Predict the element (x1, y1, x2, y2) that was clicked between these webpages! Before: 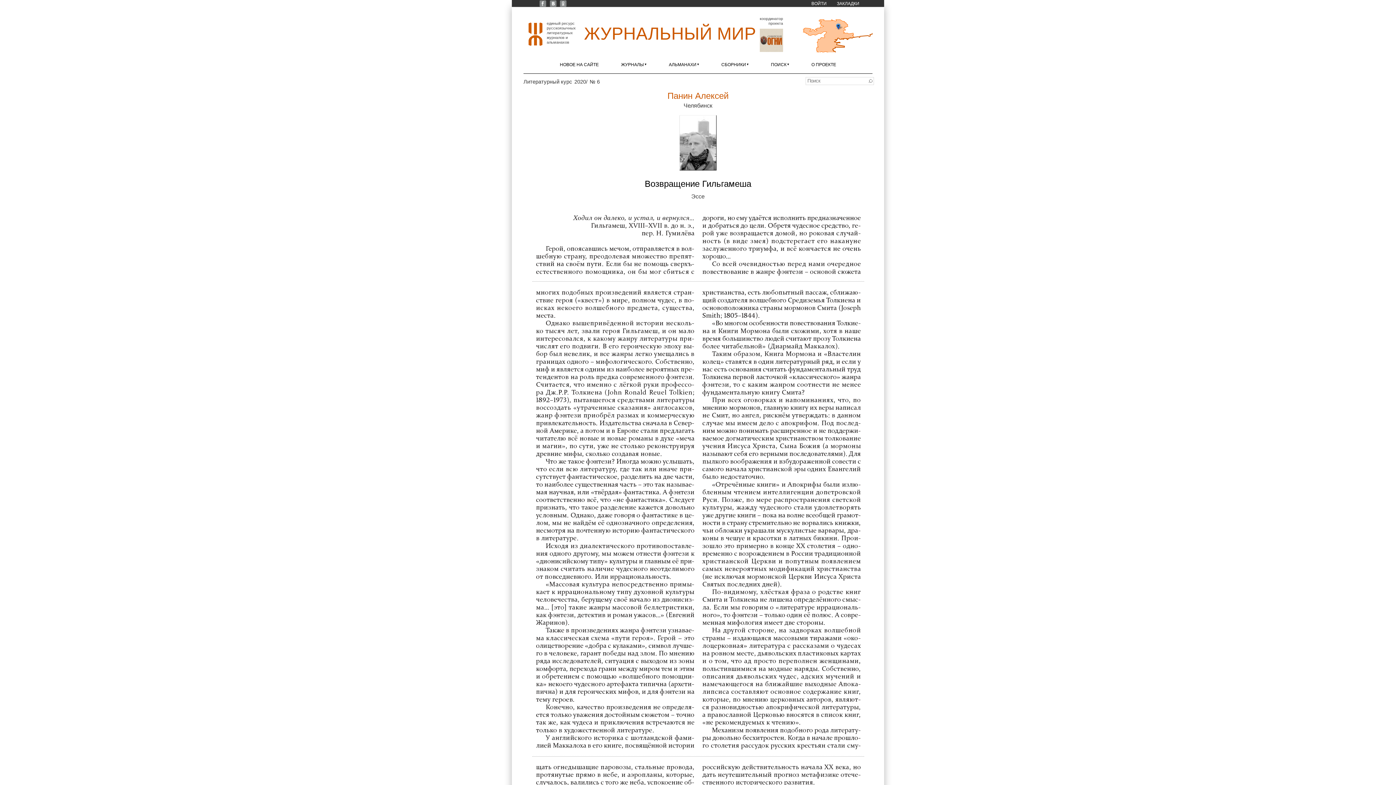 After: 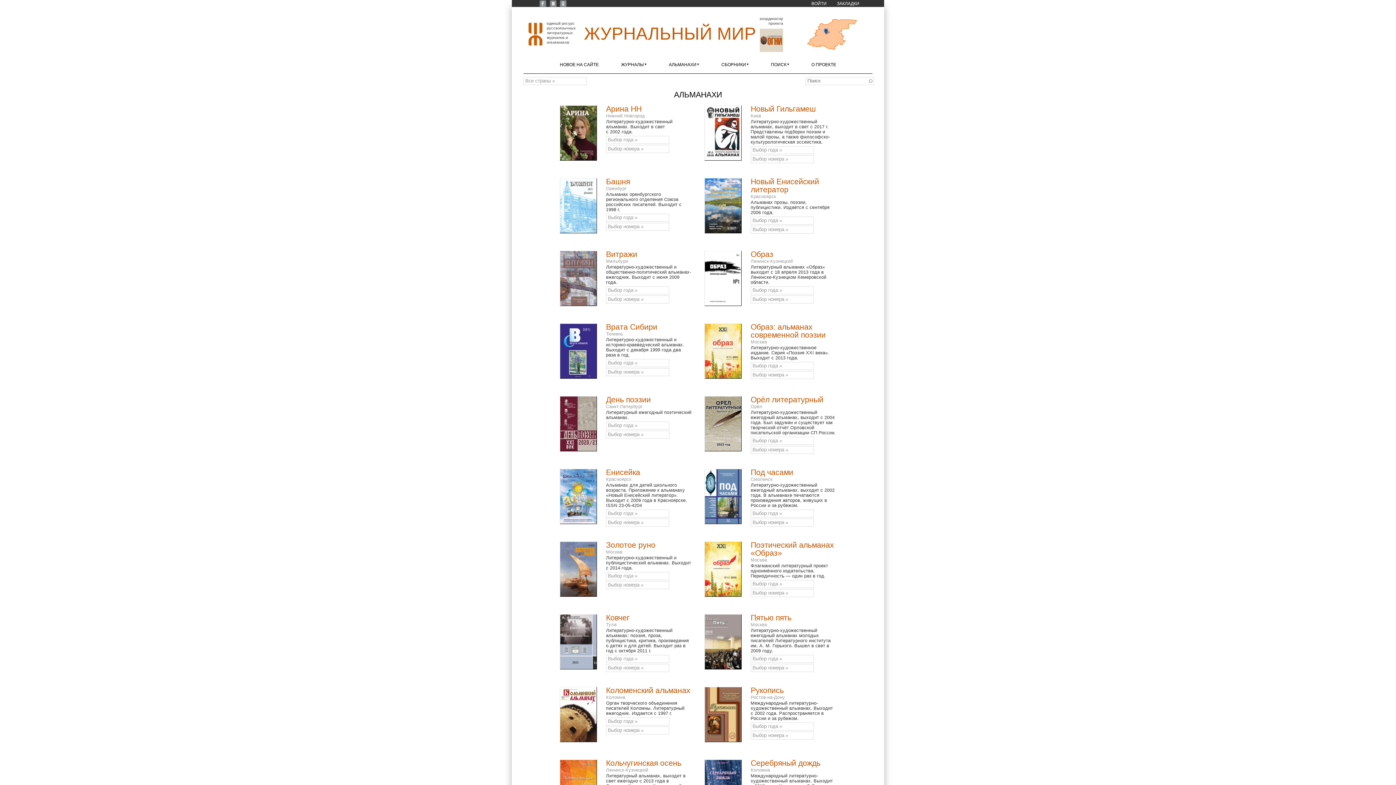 Action: label: АЛЬМАНАХИ bbox: (669, 62, 699, 67)